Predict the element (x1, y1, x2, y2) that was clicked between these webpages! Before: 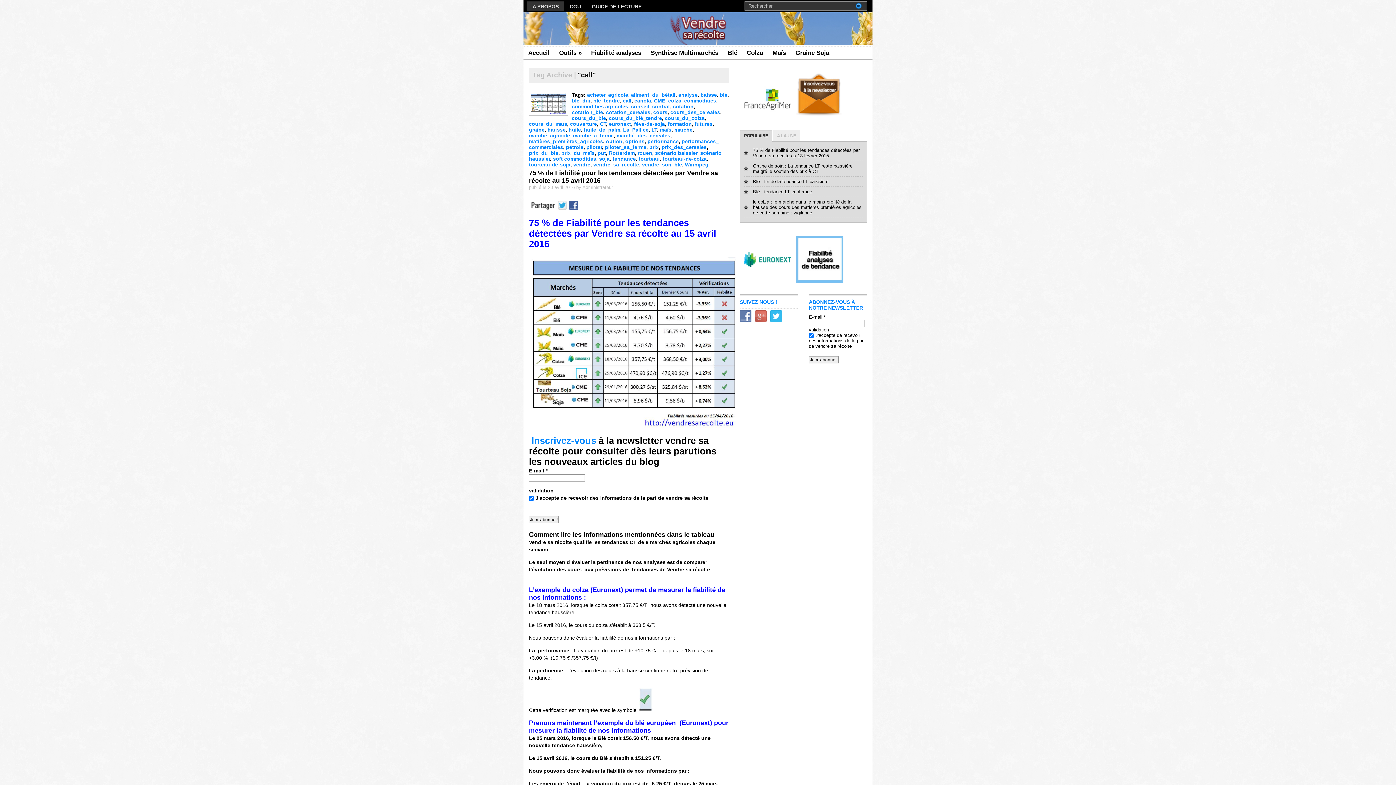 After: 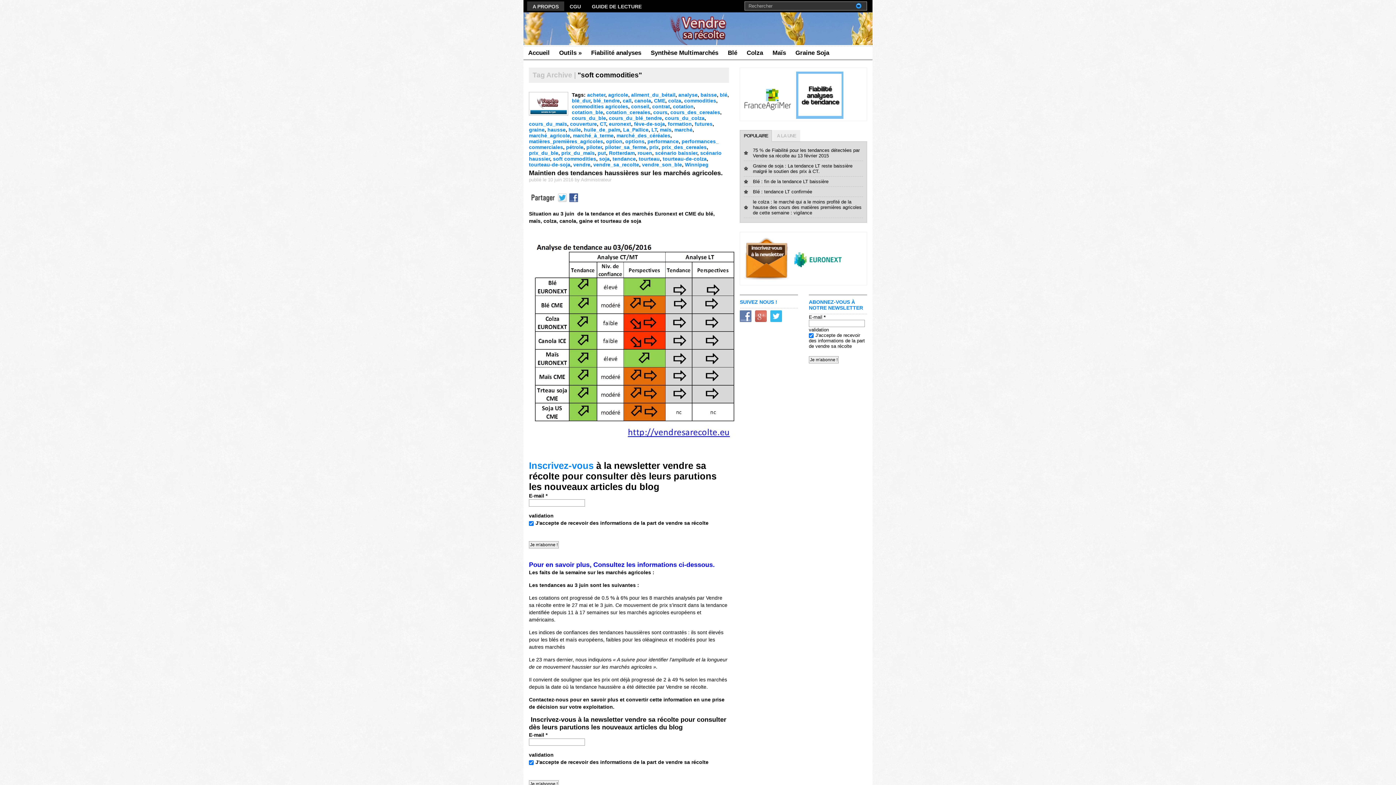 Action: bbox: (553, 156, 596, 161) label: soft commodities